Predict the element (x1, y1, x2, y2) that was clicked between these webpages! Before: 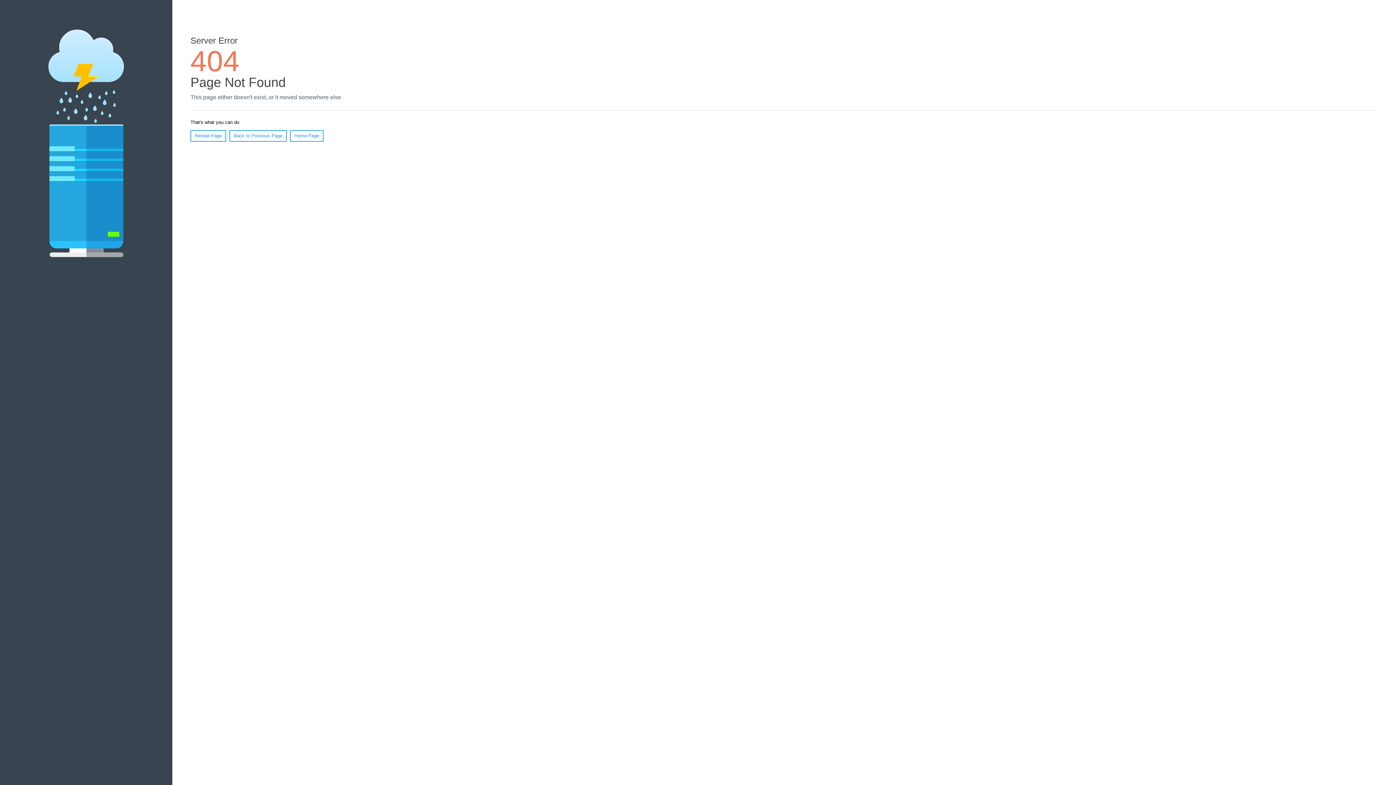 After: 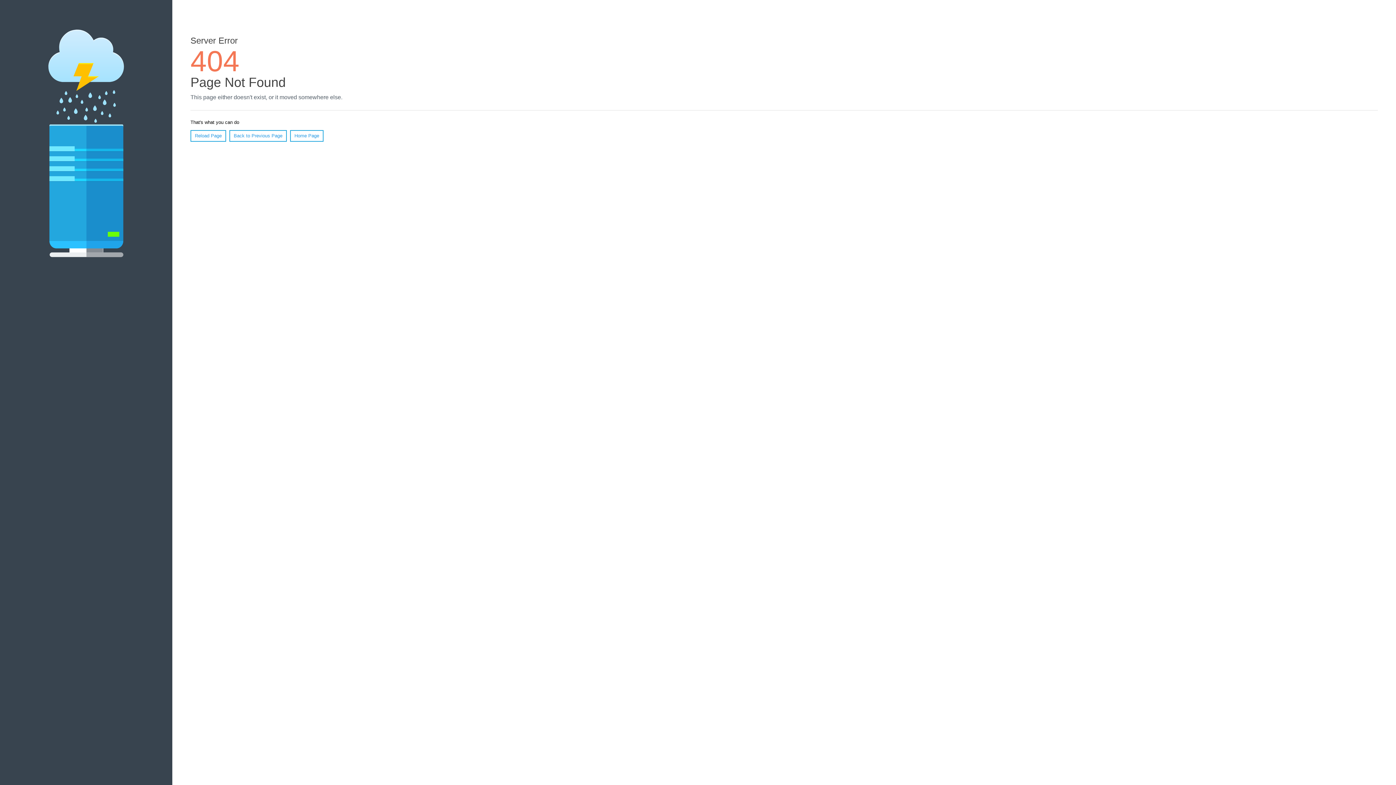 Action: bbox: (190, 130, 226, 141) label: Reload Page